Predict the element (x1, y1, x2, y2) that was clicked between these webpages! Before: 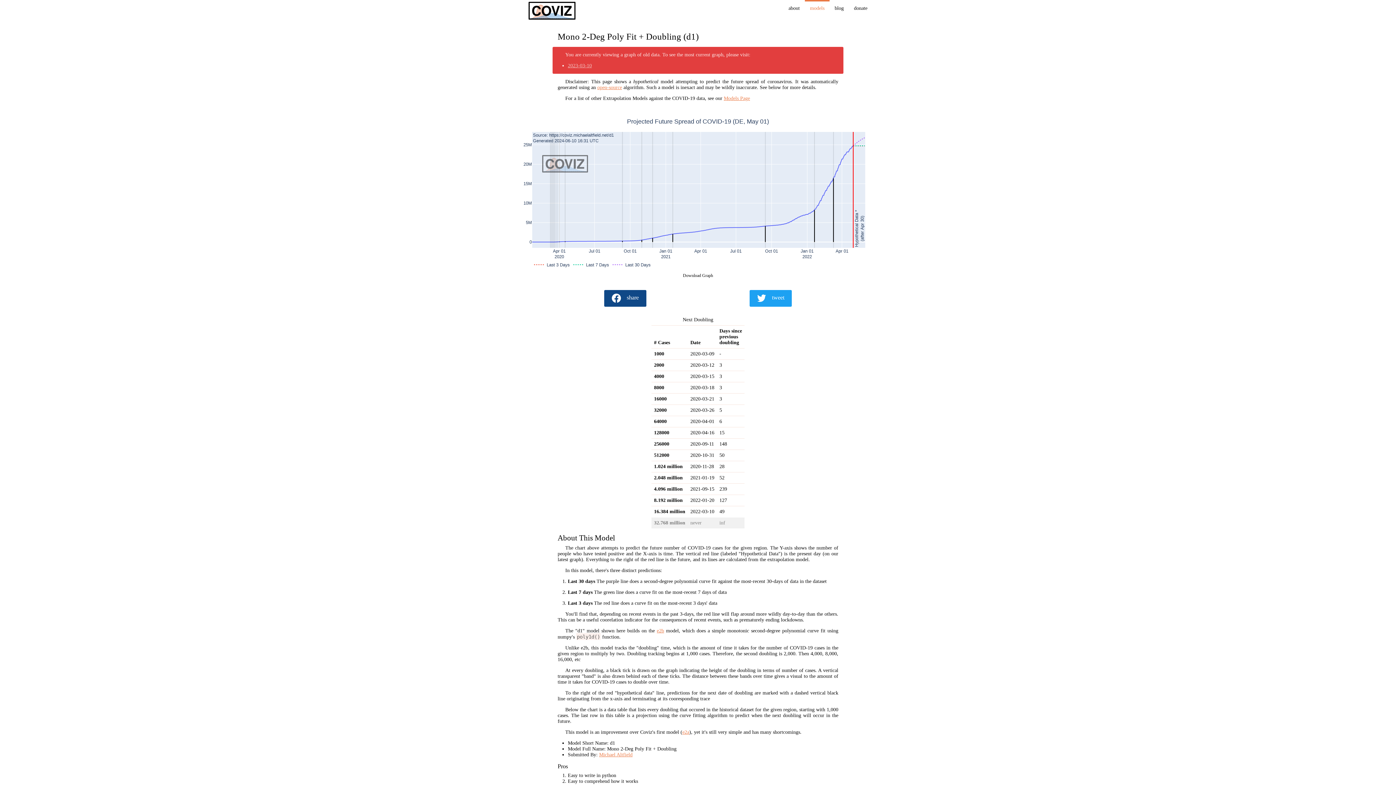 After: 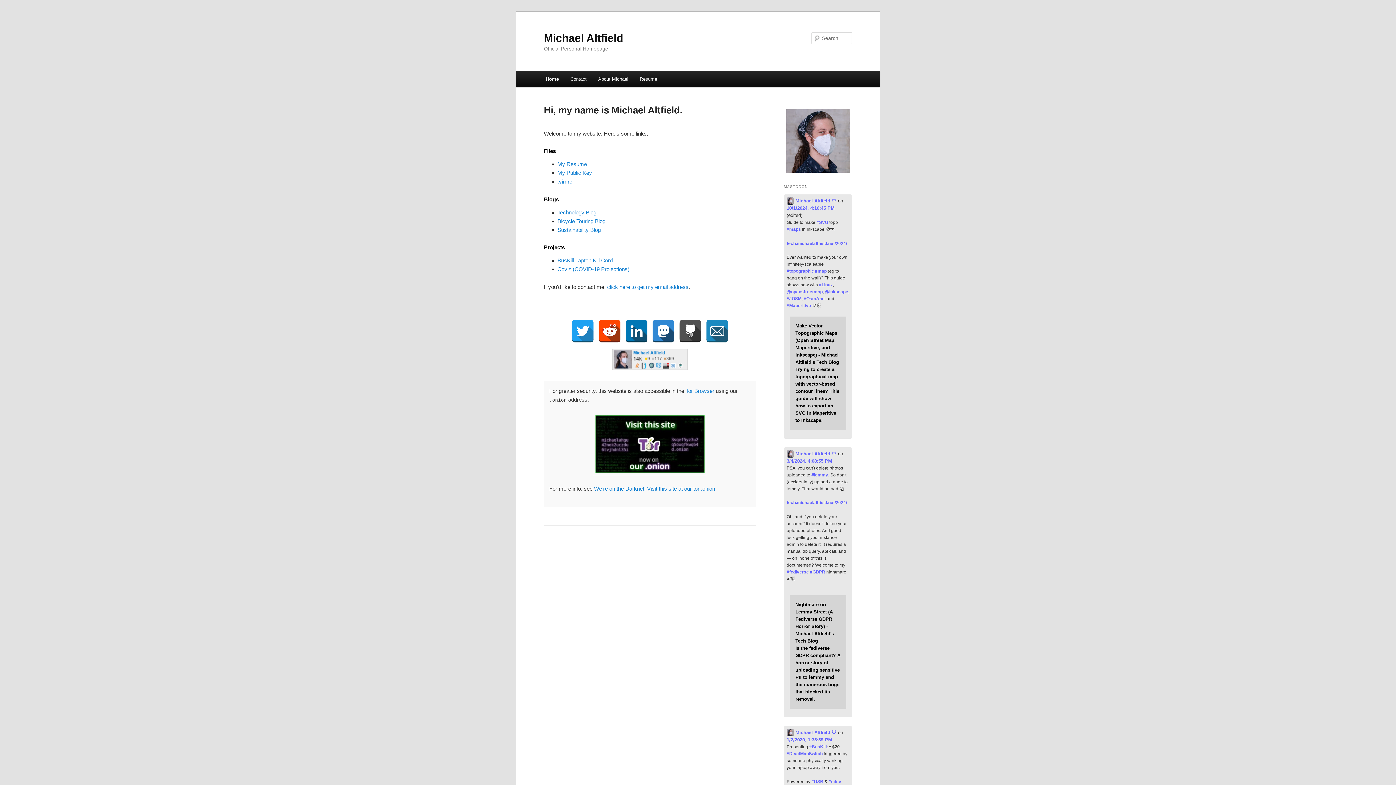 Action: bbox: (599, 752, 632, 757) label: Michael Altfield